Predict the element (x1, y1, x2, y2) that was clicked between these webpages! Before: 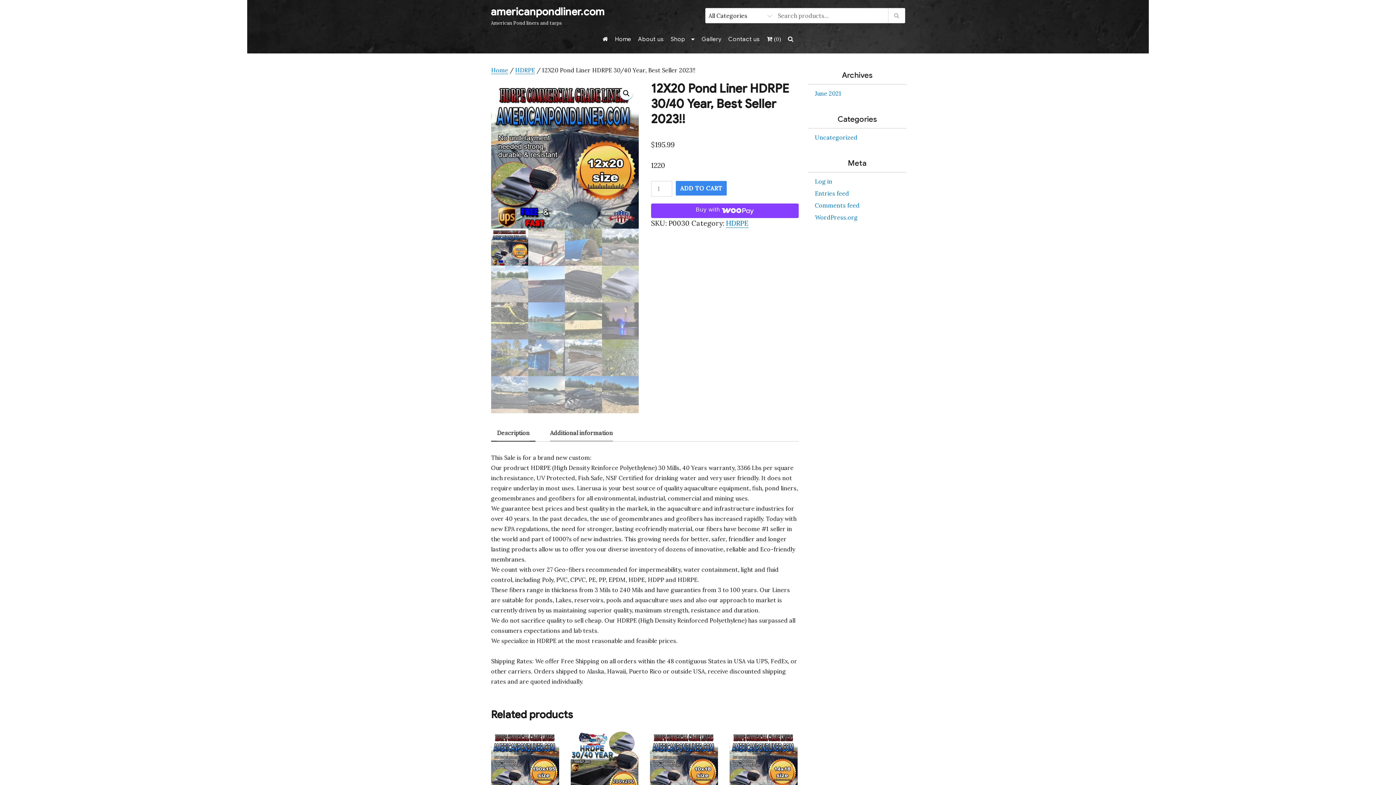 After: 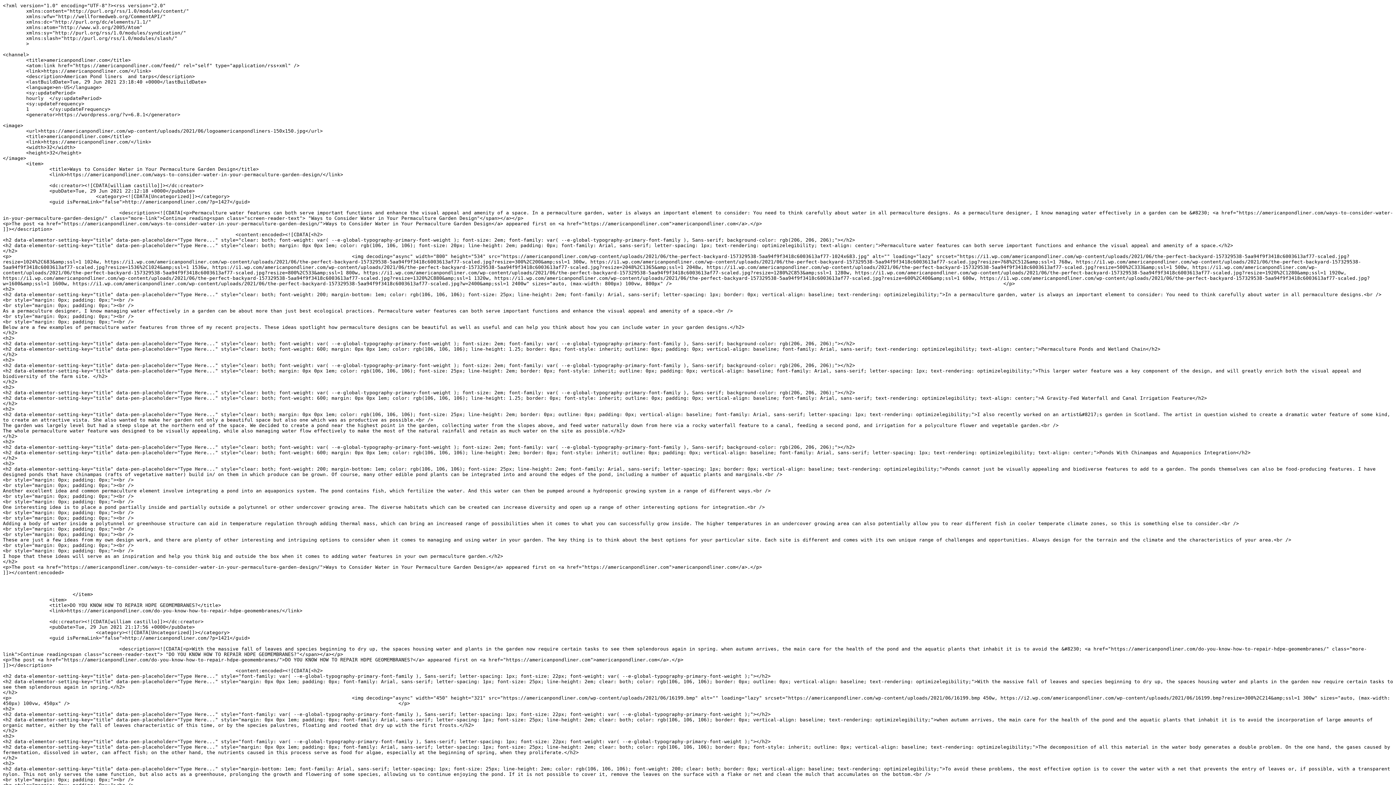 Action: bbox: (815, 189, 849, 197) label: Entries feed